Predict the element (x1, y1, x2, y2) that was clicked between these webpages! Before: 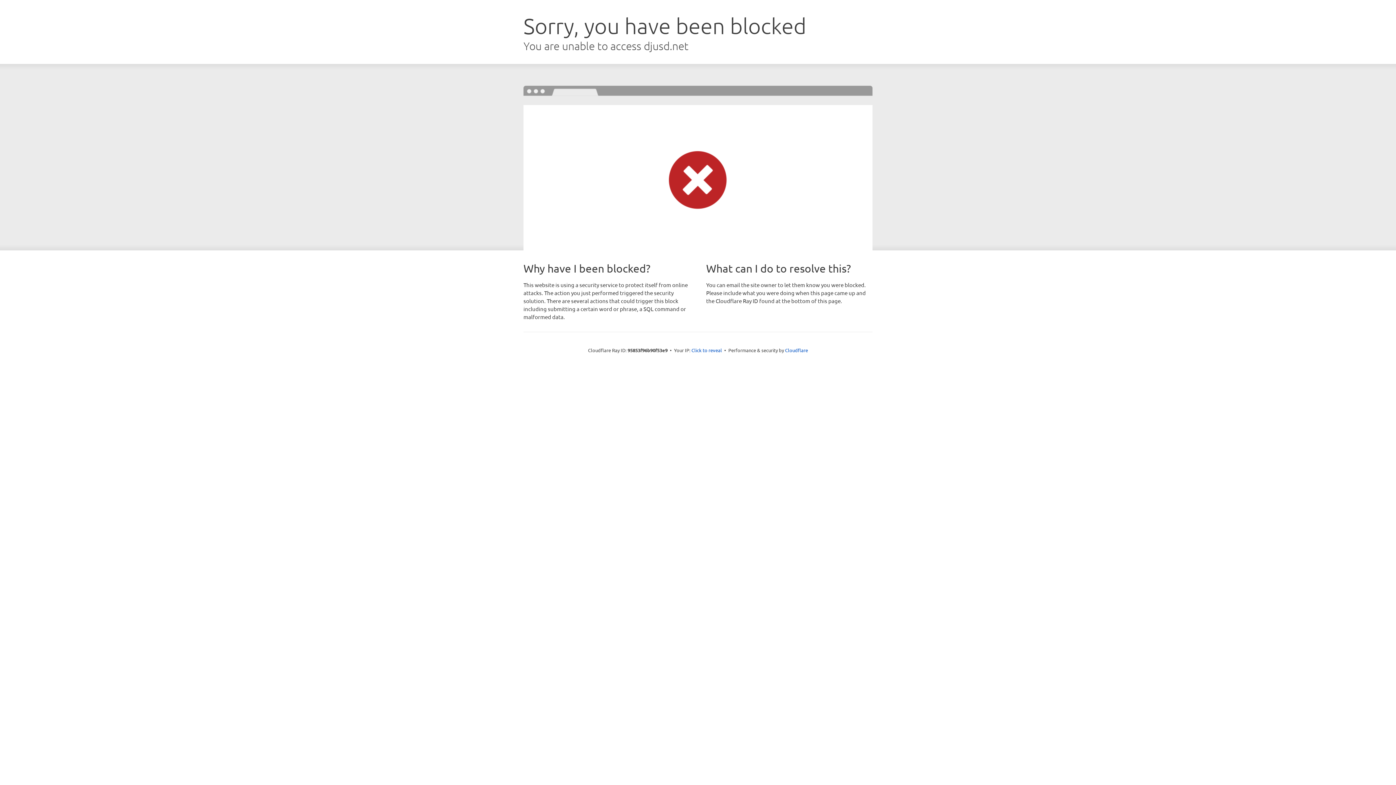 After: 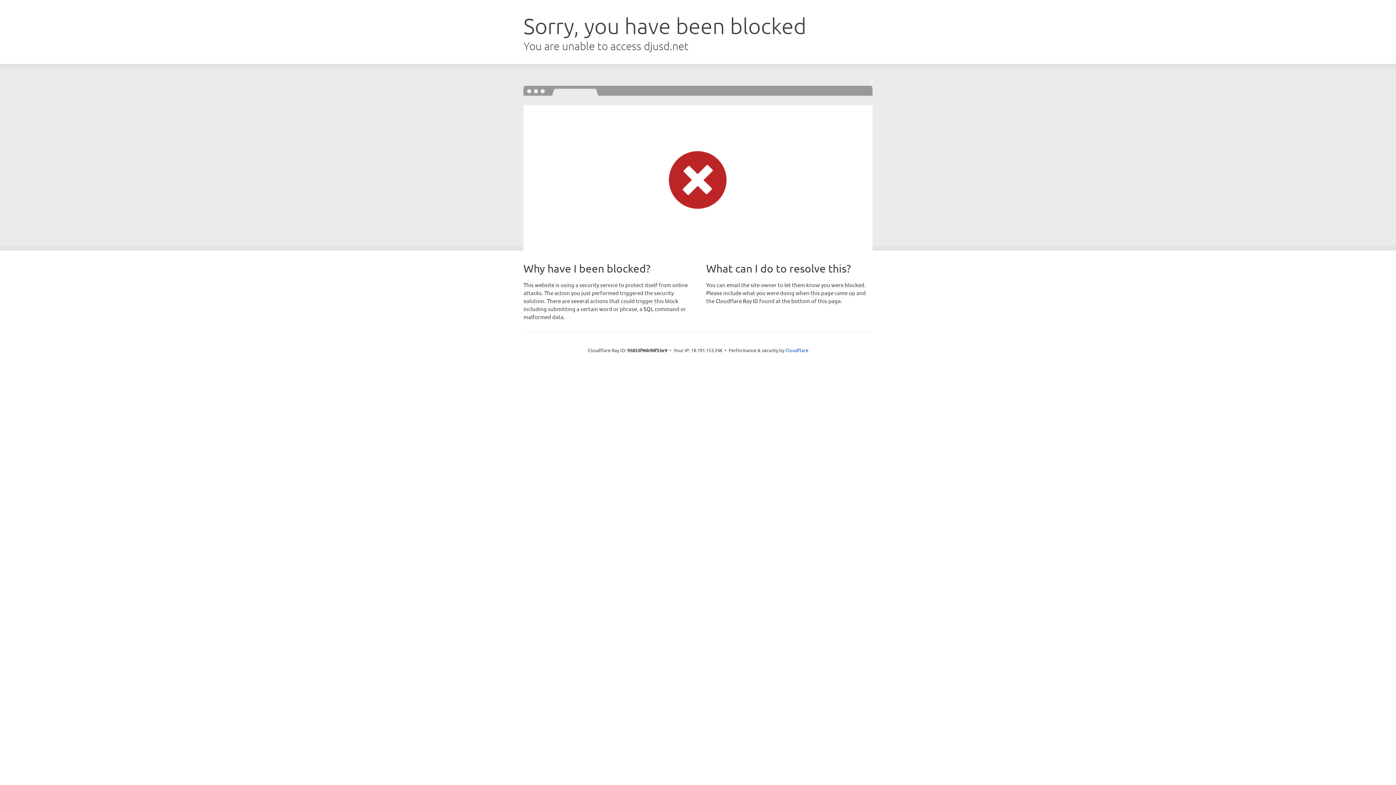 Action: label: Click to reveal bbox: (691, 346, 722, 353)